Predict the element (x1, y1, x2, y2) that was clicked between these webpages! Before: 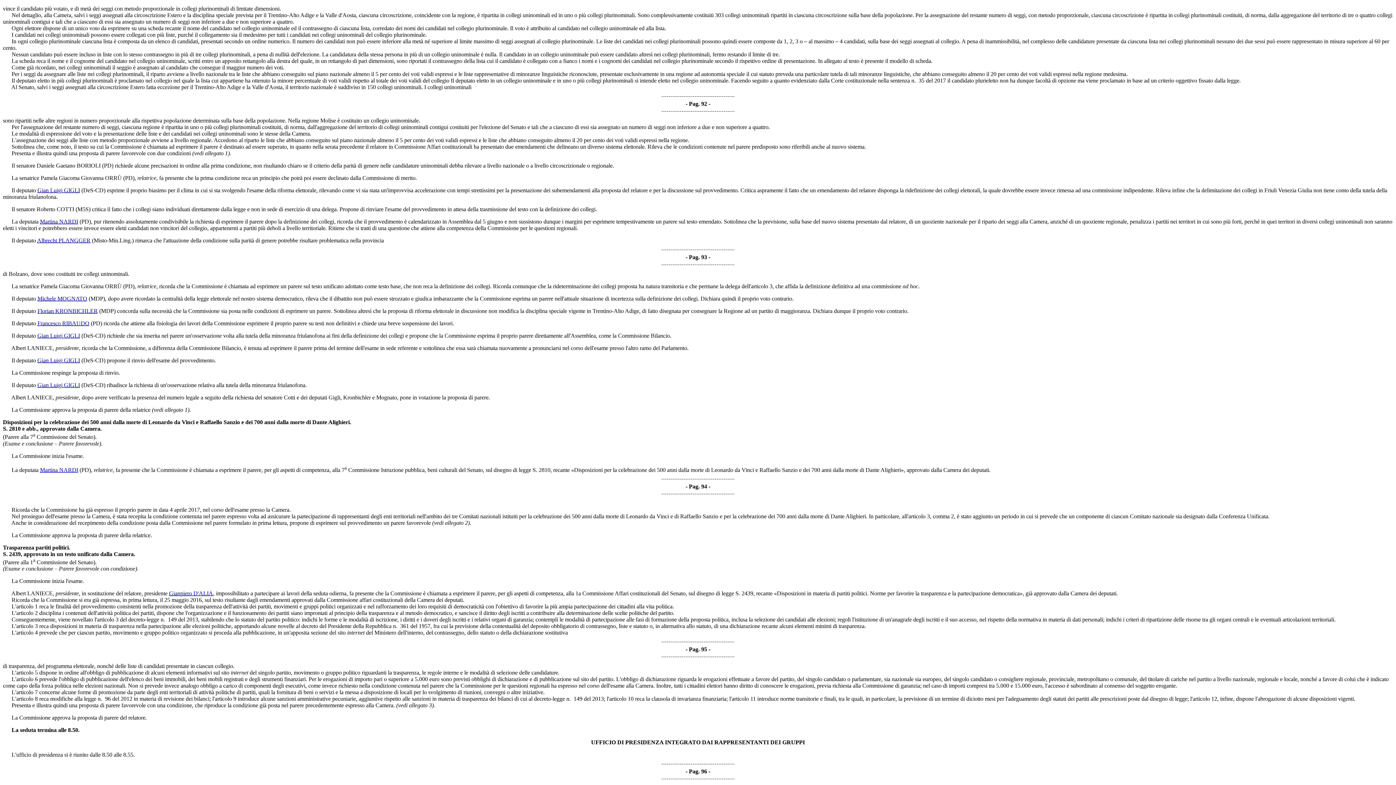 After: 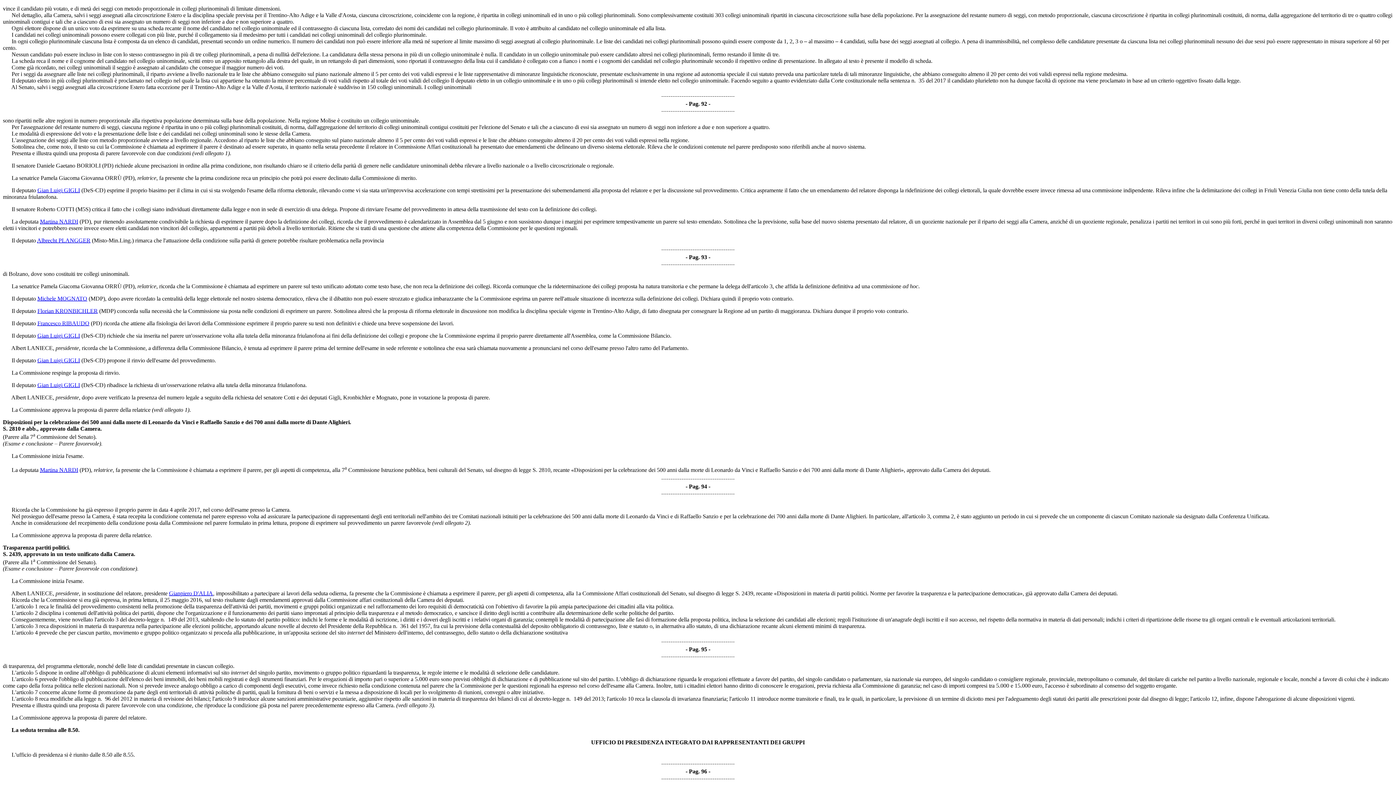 Action: bbox: (99, 308, 115, 314) label: (MDP)